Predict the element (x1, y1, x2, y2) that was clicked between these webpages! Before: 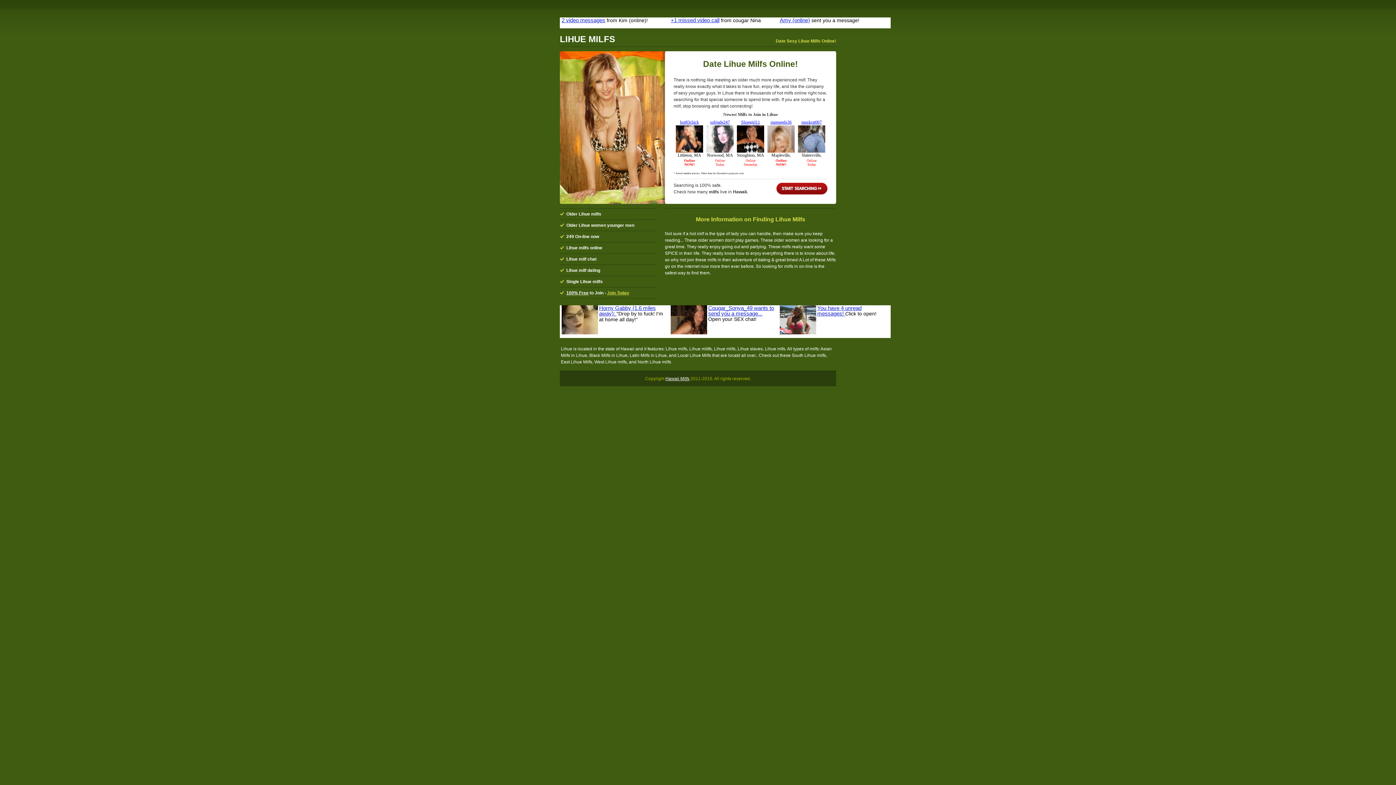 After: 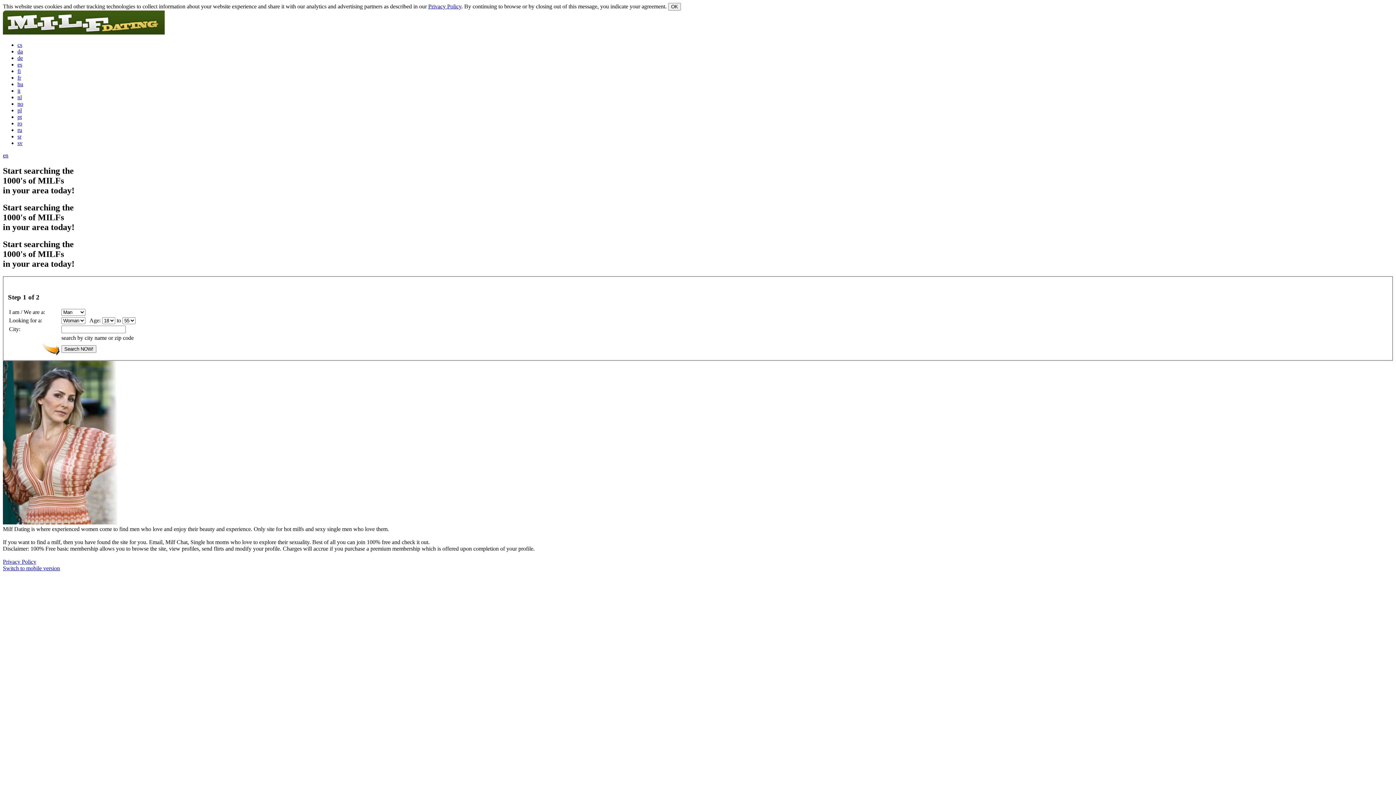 Action: bbox: (607, 290, 629, 295) label: Join Today